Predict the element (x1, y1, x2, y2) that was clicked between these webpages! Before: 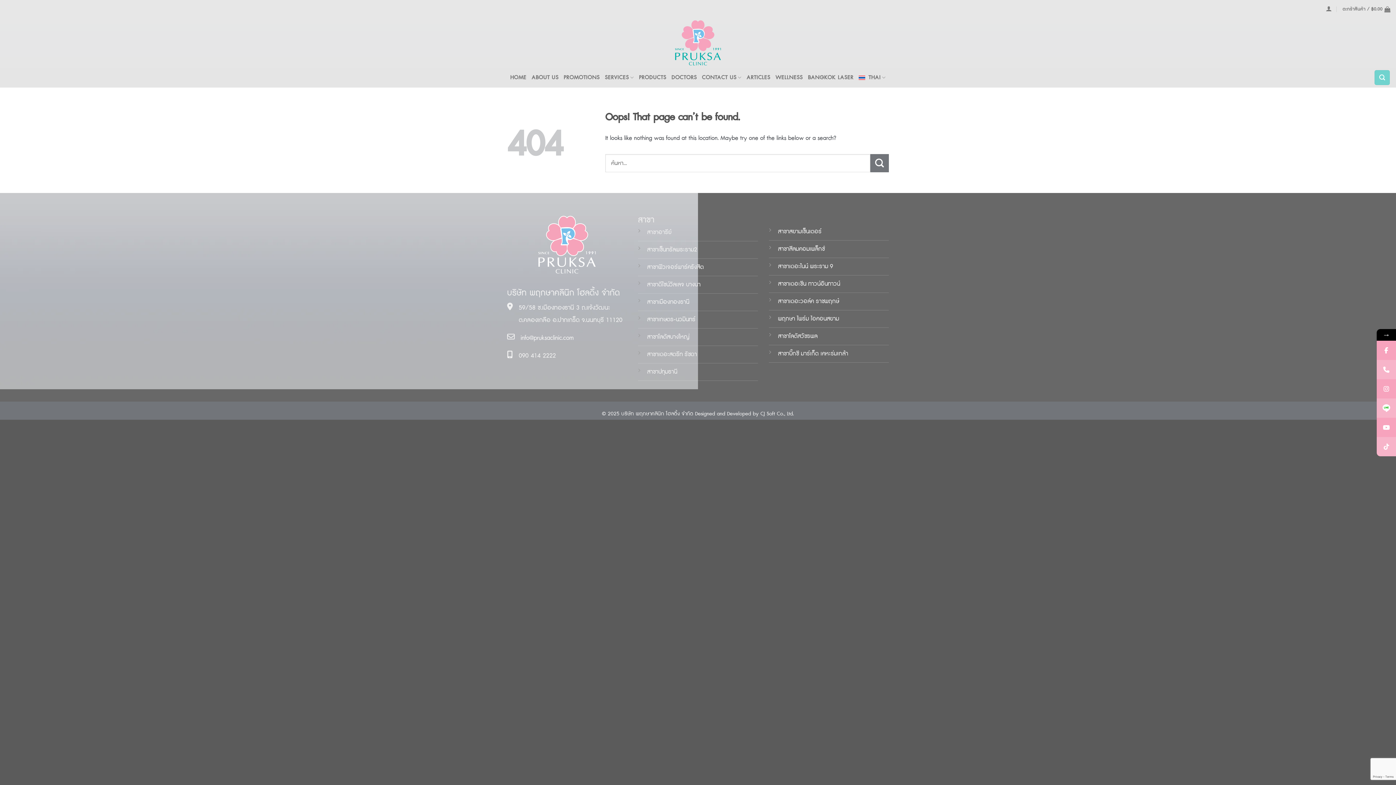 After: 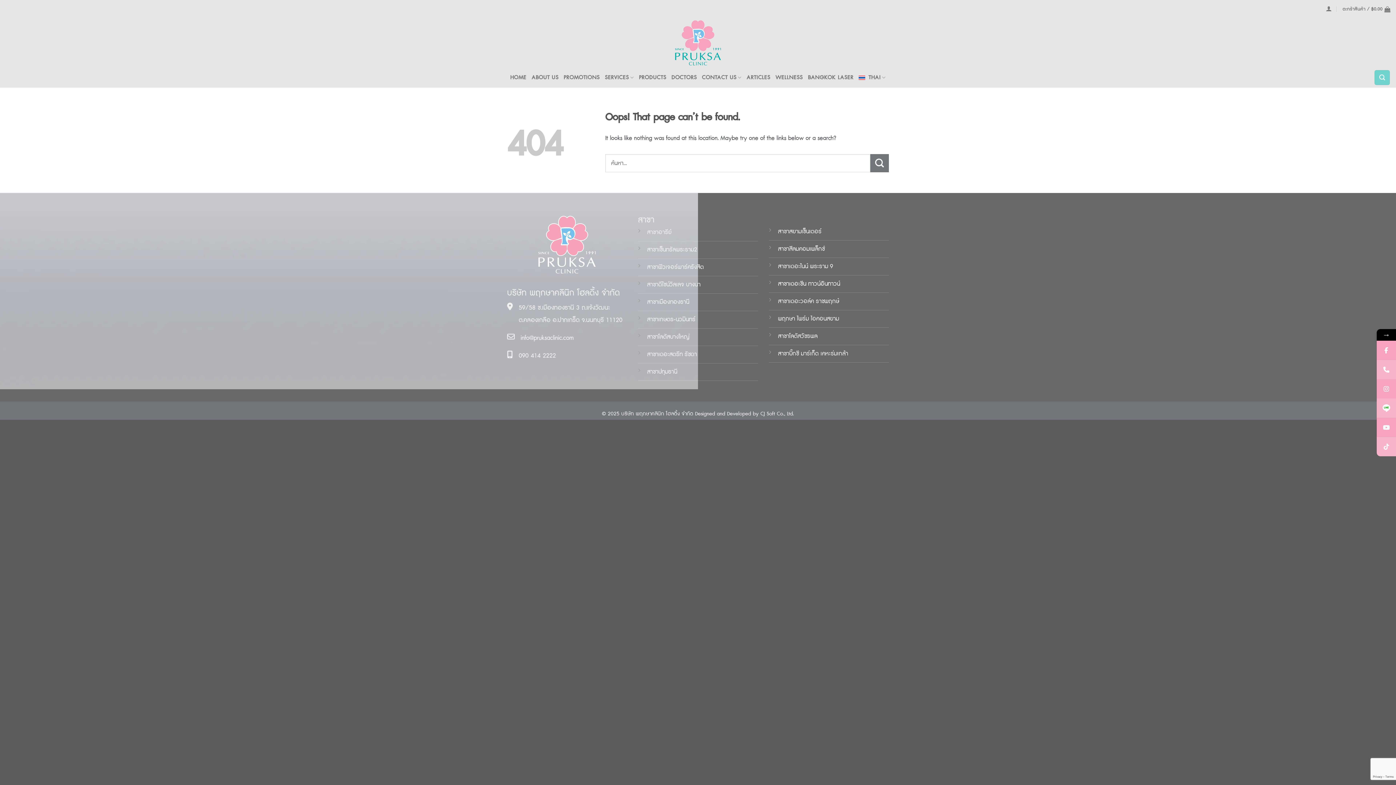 Action: bbox: (778, 280, 840, 288) label: สาขาเดอะซีน ทาวน์อินทาวน์